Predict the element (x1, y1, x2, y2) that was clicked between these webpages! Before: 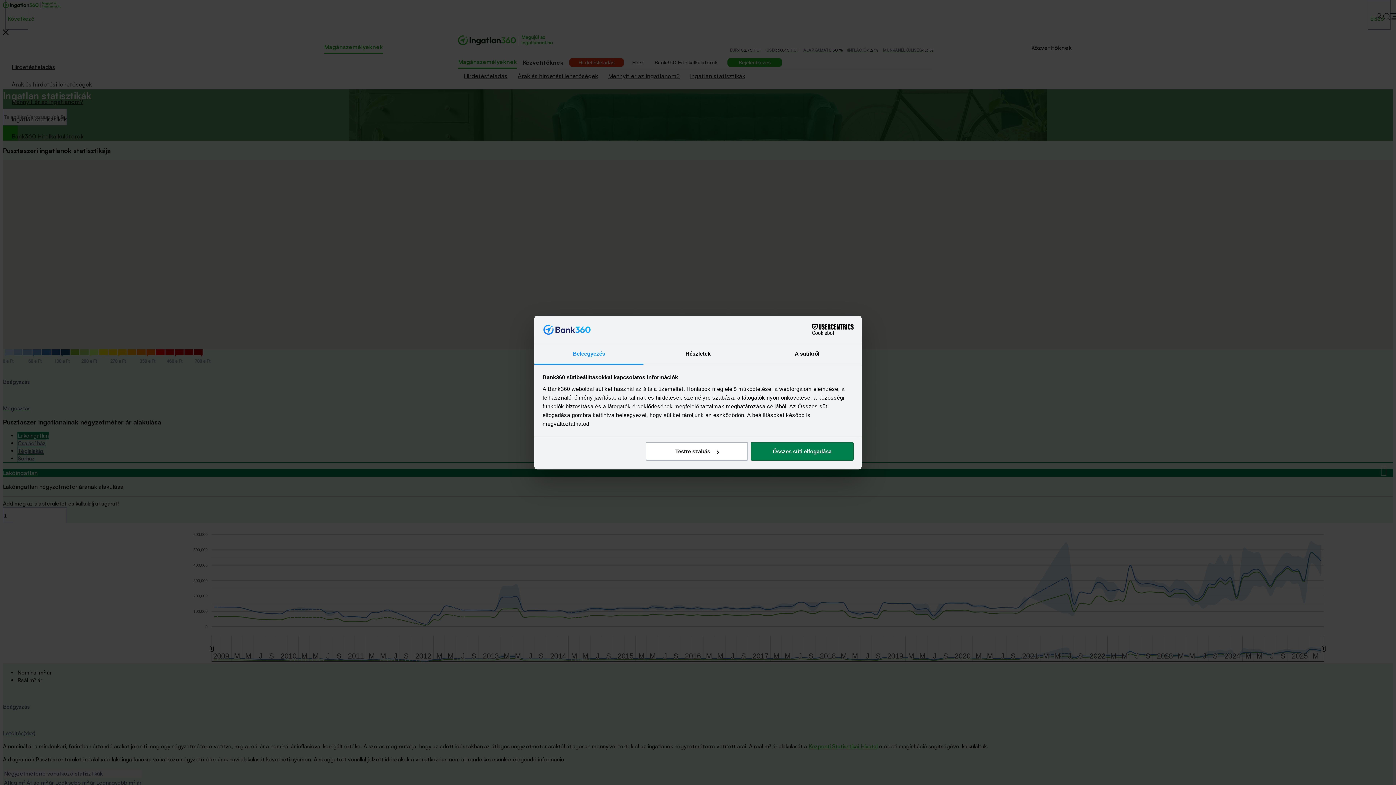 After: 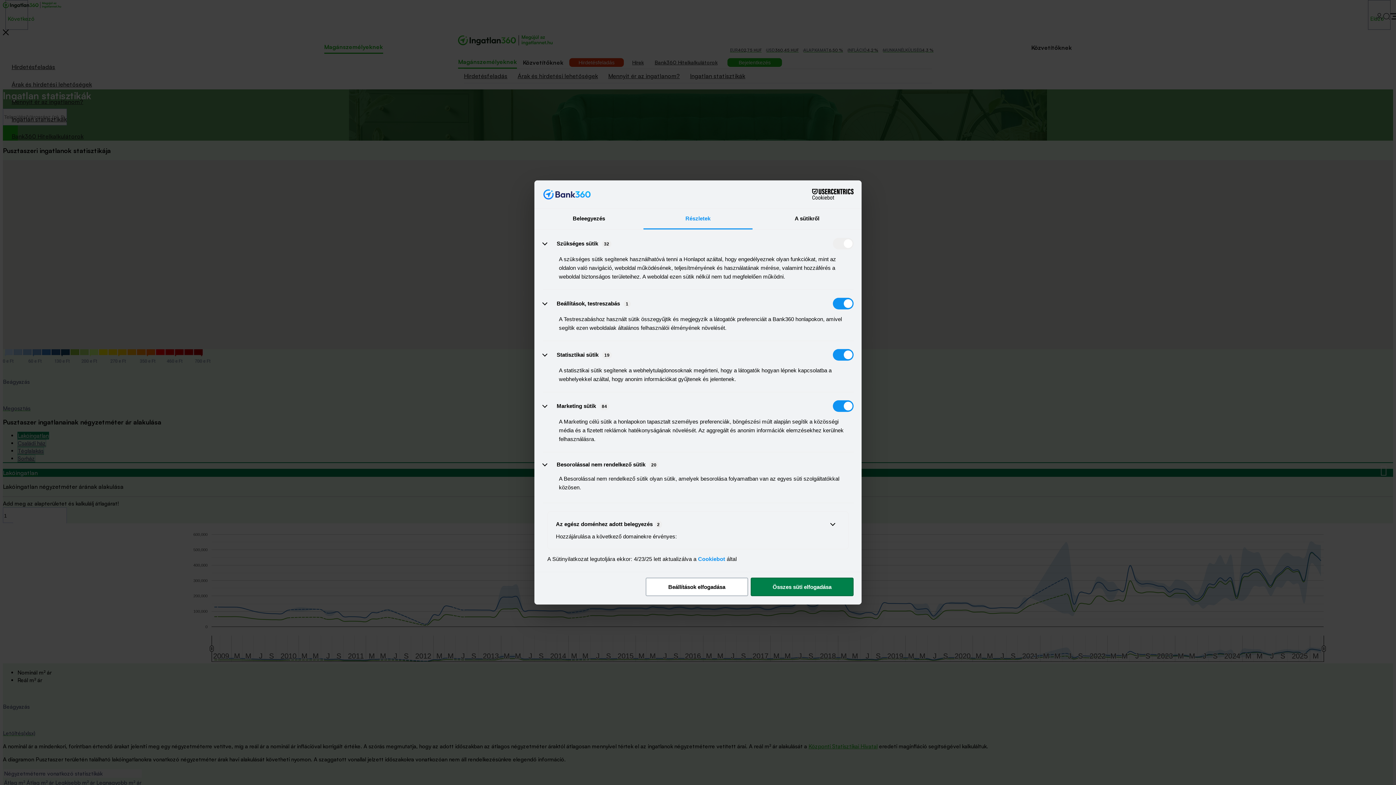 Action: label: Testre szabás bbox: (645, 442, 748, 461)